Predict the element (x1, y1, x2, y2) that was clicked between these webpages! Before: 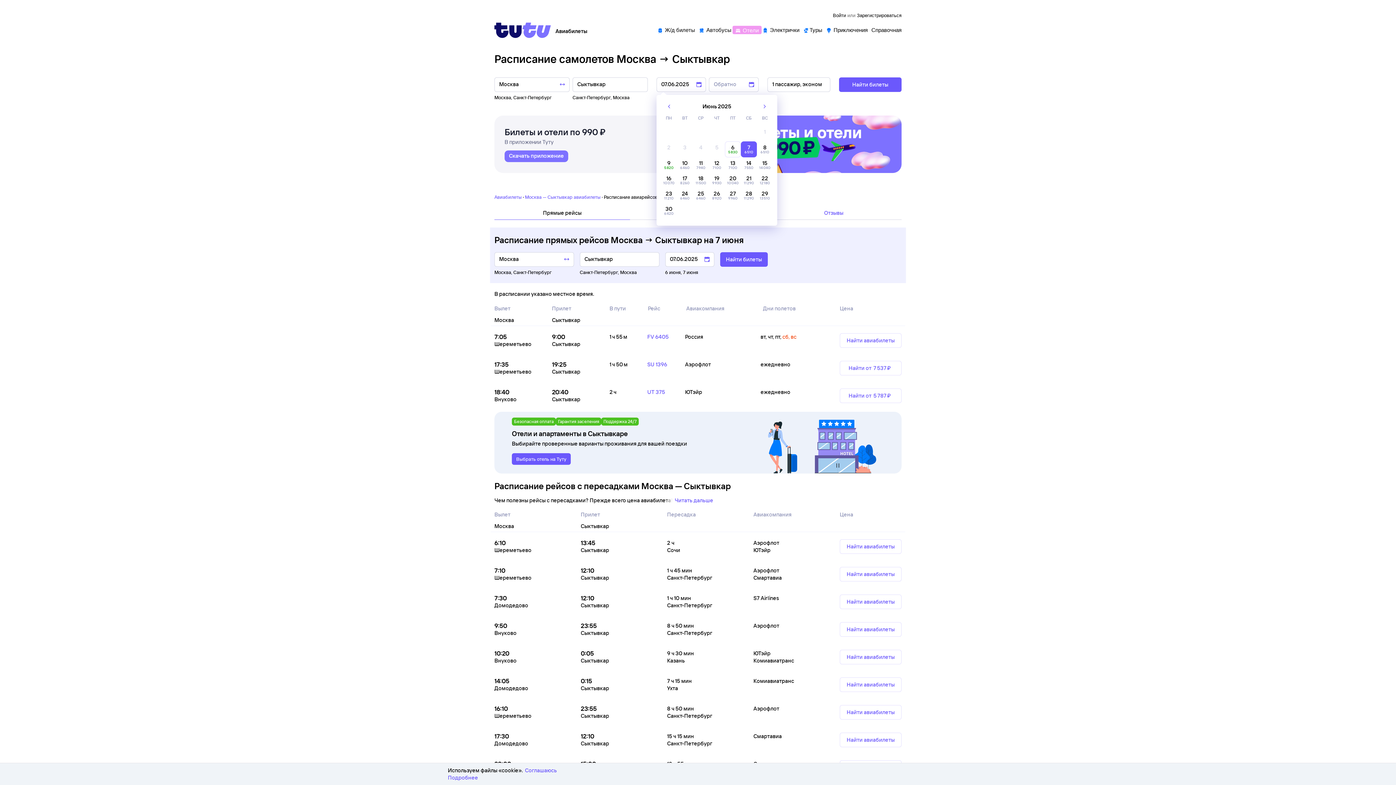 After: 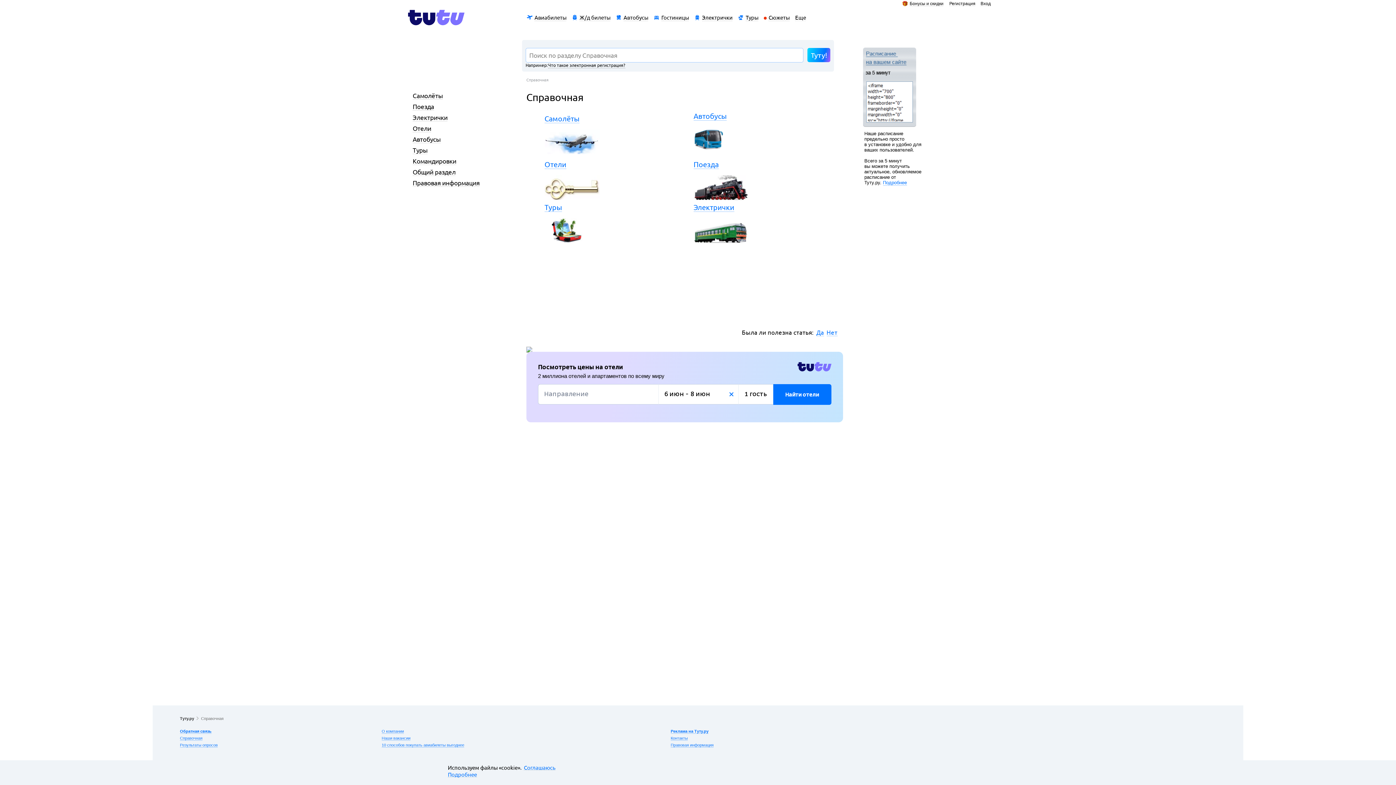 Action: label: Справочная bbox: (871, 27, 901, 33)